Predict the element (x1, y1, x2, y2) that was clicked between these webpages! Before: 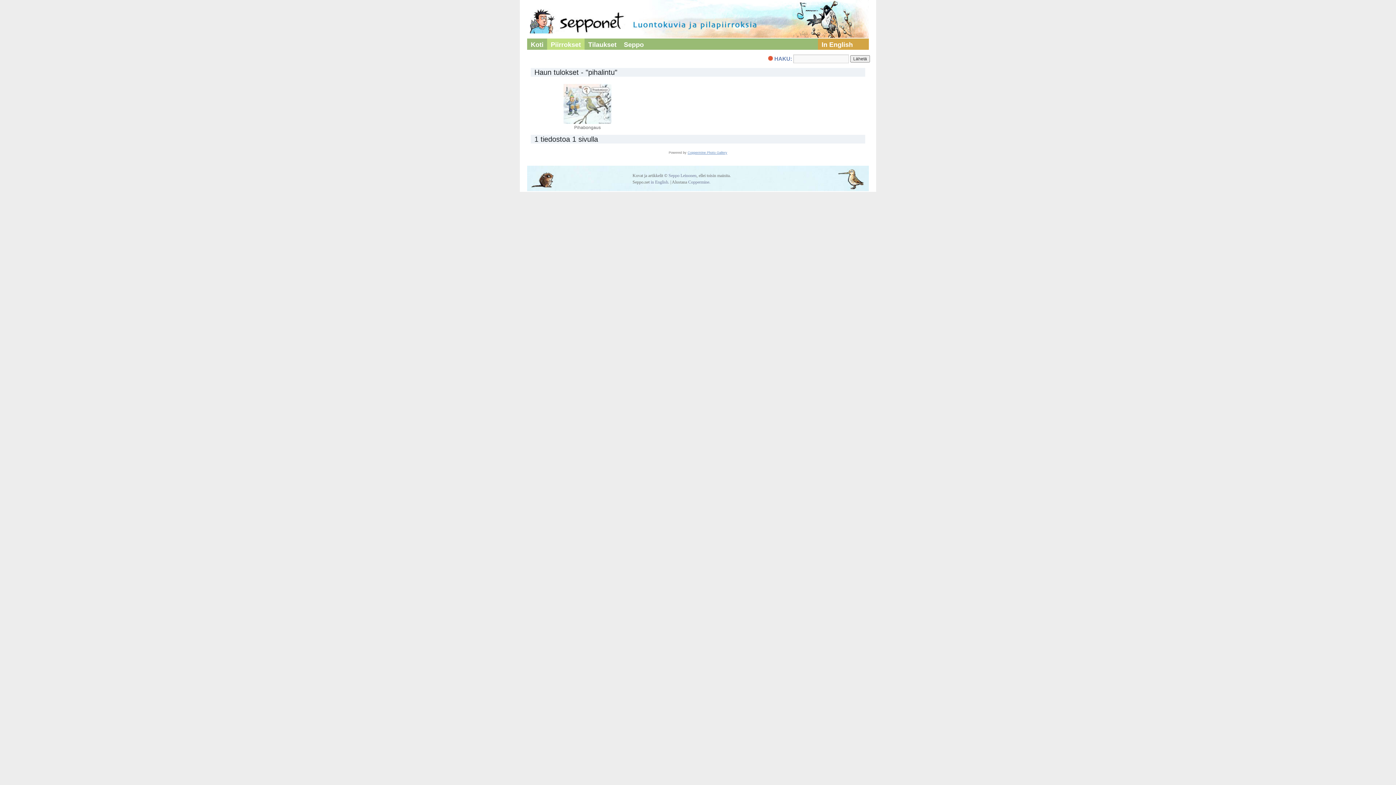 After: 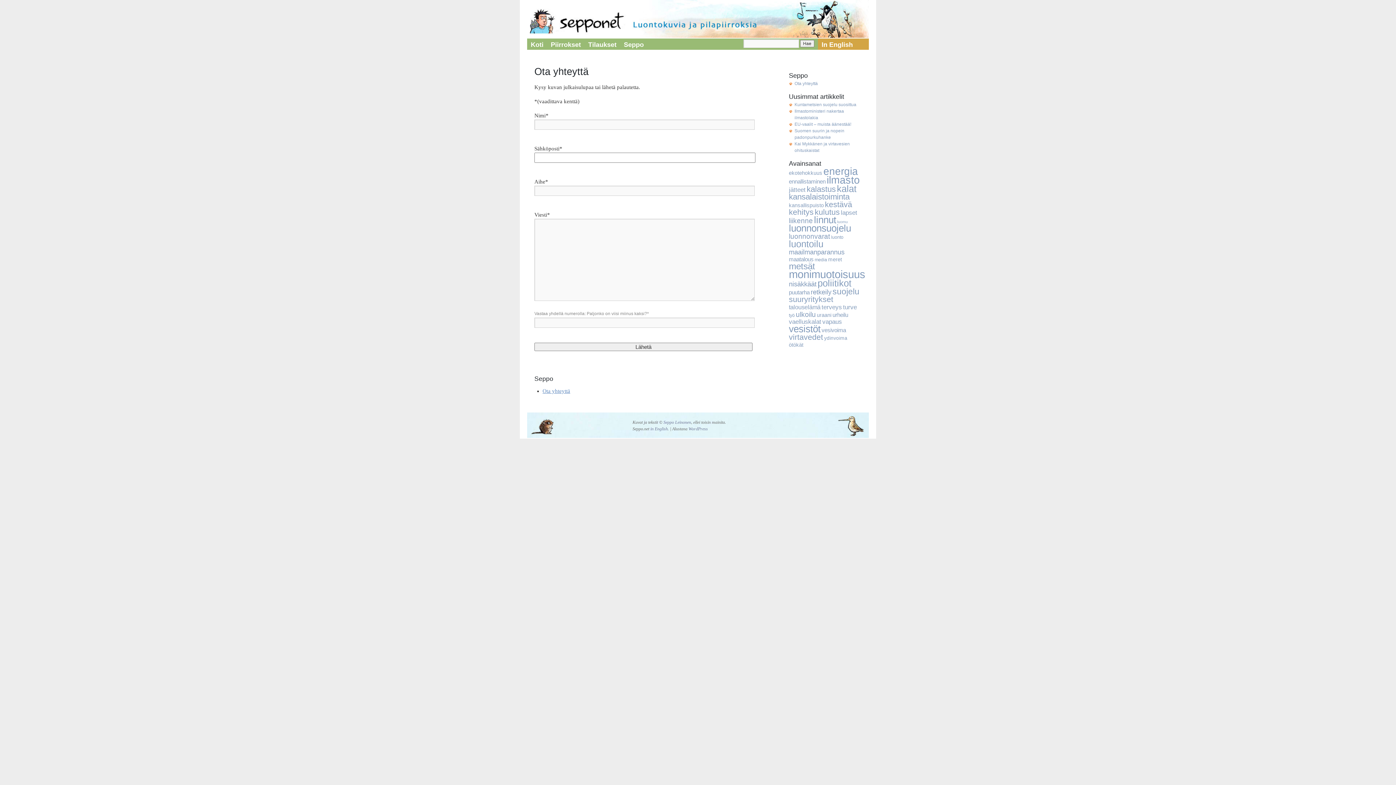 Action: label: Seppo Leinonen bbox: (668, 172, 696, 178)